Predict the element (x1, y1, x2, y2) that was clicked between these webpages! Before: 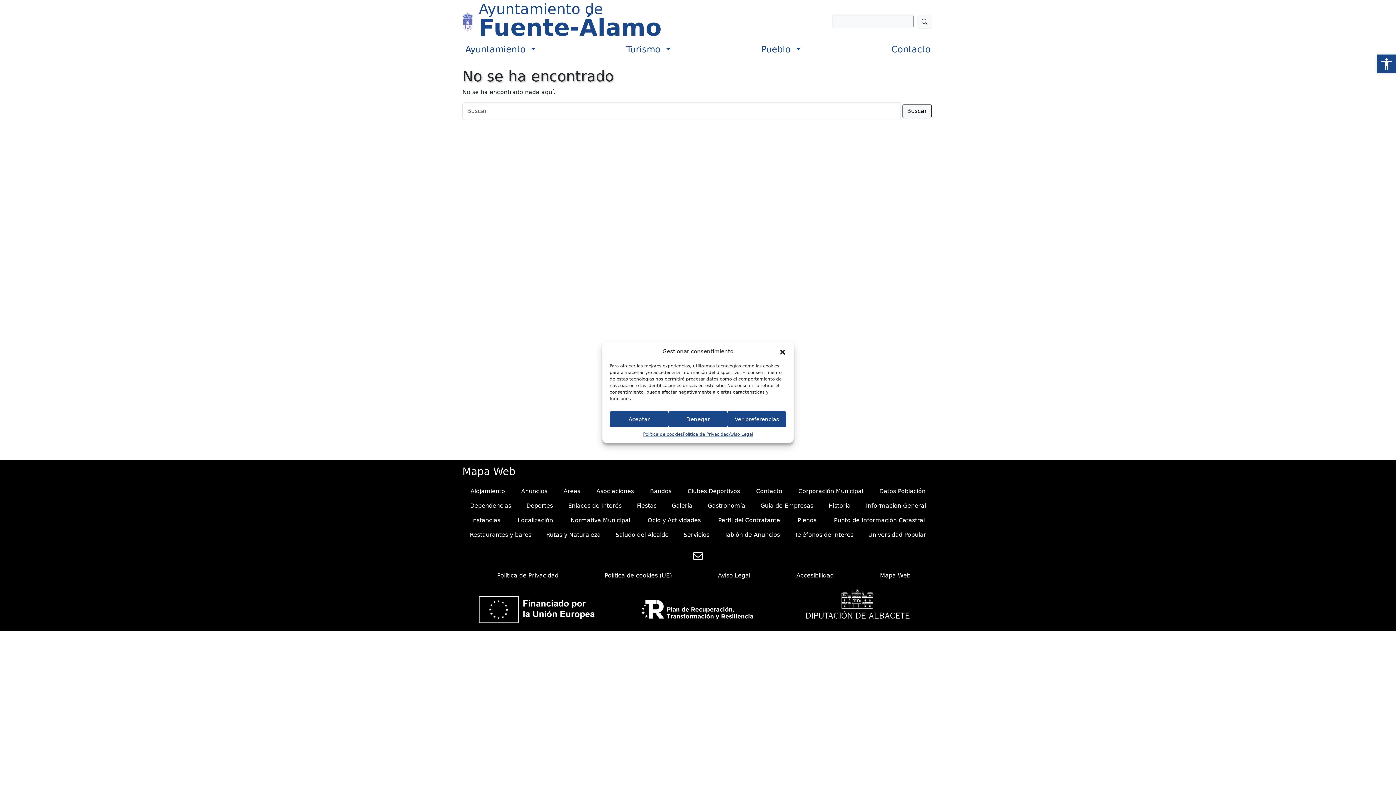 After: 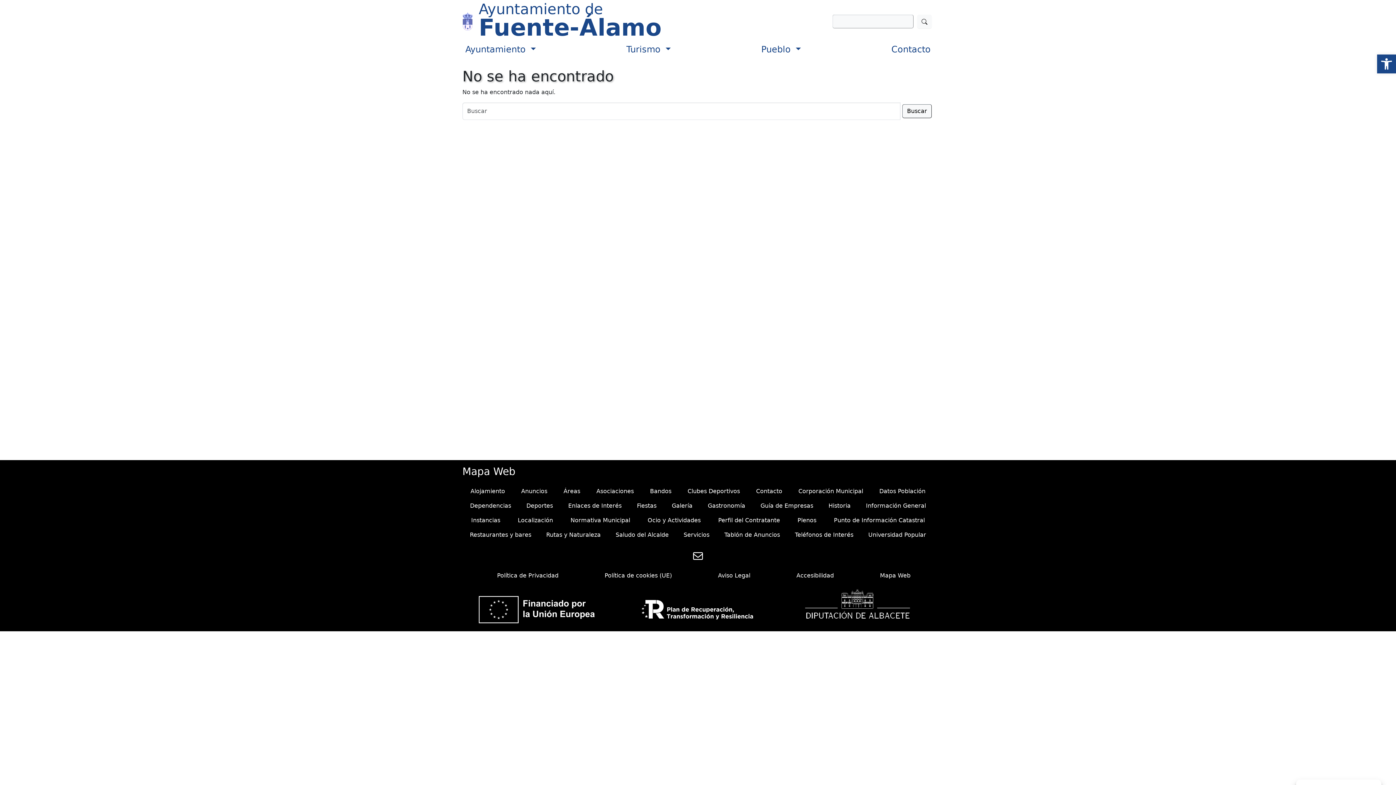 Action: label: Aceptar bbox: (609, 411, 668, 427)